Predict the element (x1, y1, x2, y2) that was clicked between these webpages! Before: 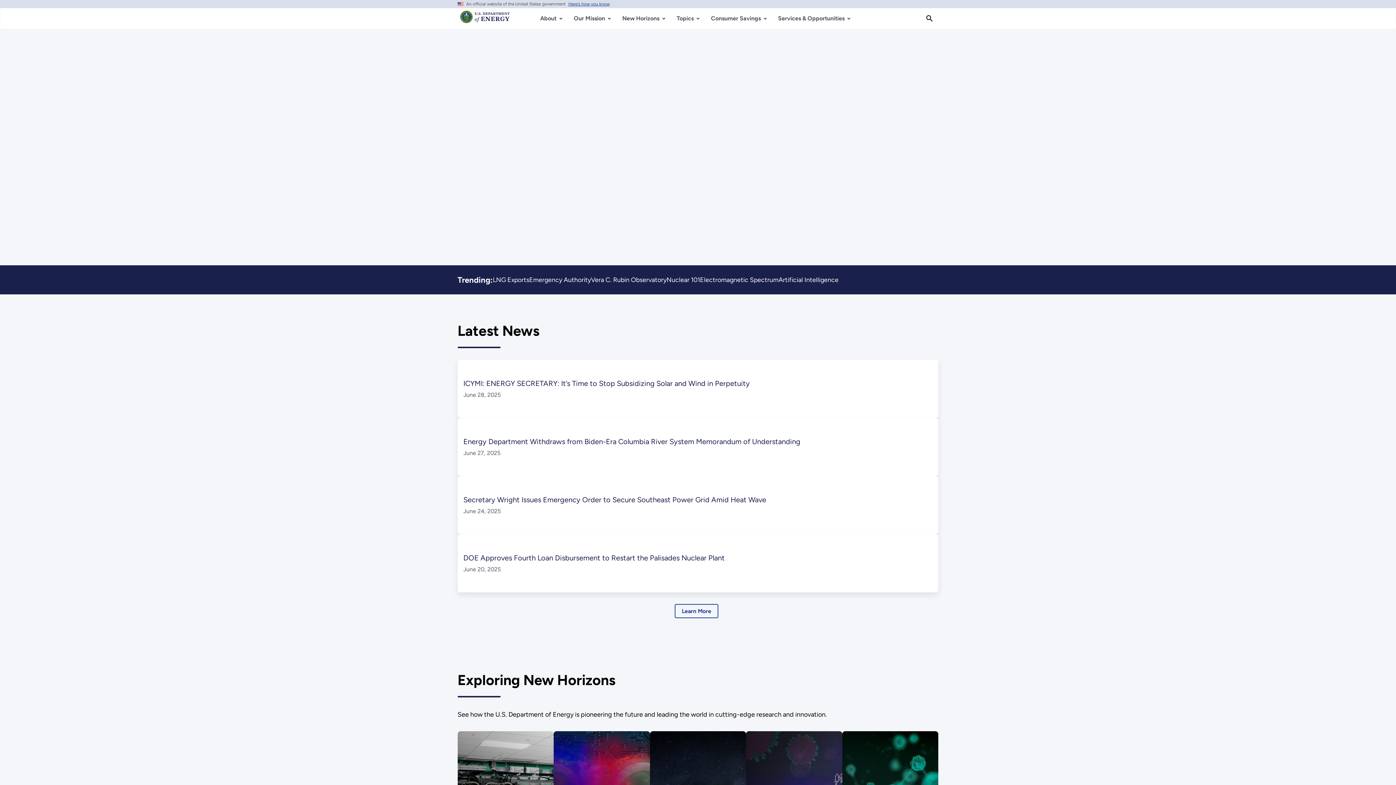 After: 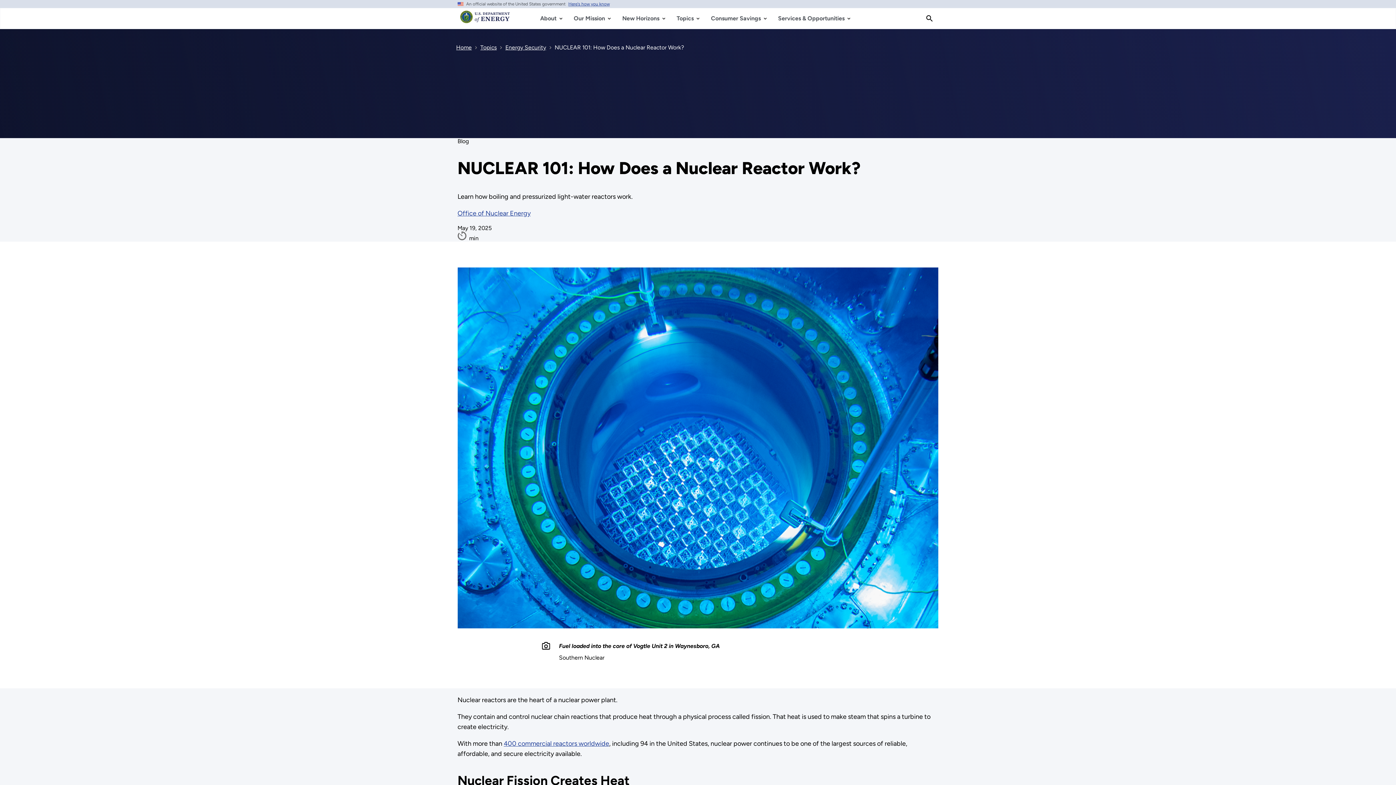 Action: bbox: (666, 274, 700, 286) label: Nuclear 101